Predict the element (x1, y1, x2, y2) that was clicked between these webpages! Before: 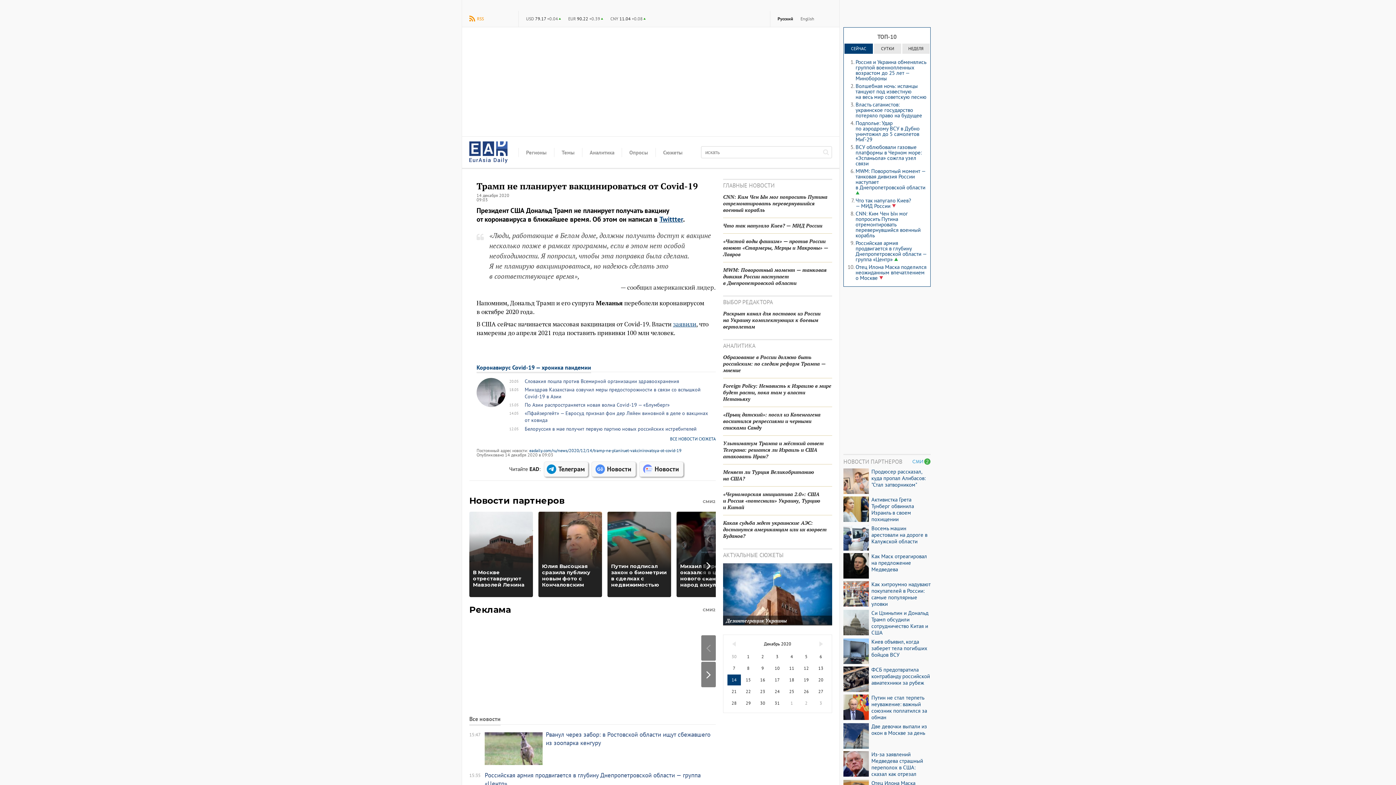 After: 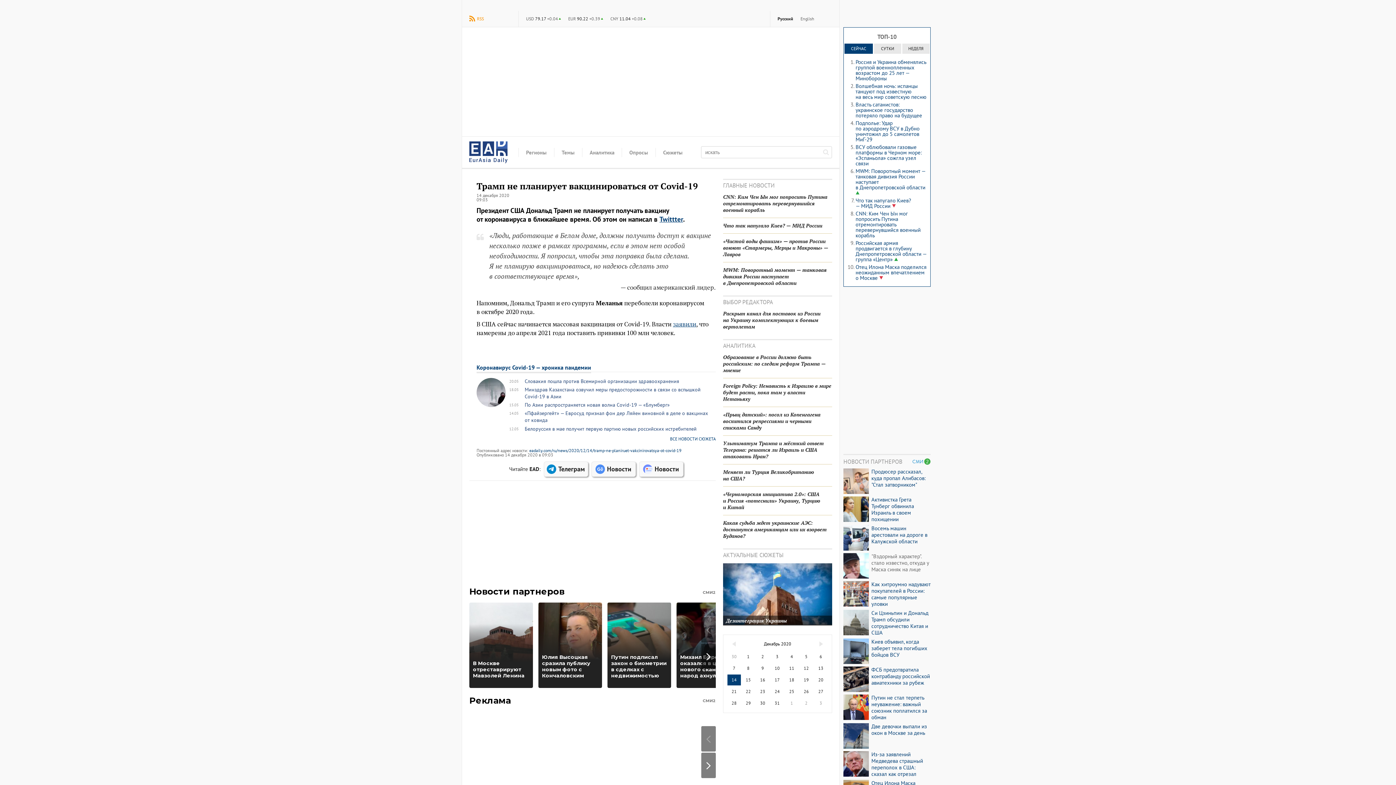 Action: bbox: (871, 553, 930, 573) label: Как Маск отреагировал на предложение Медведева